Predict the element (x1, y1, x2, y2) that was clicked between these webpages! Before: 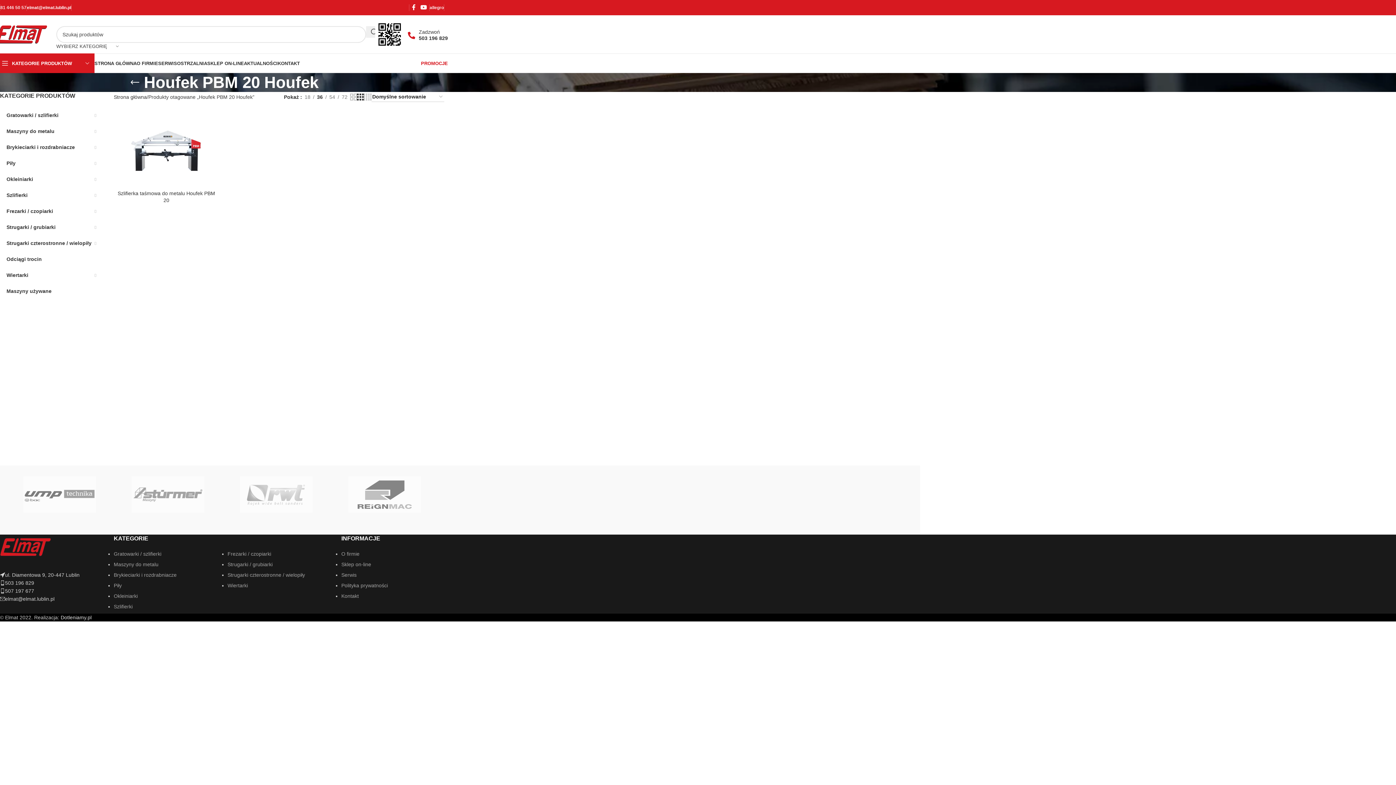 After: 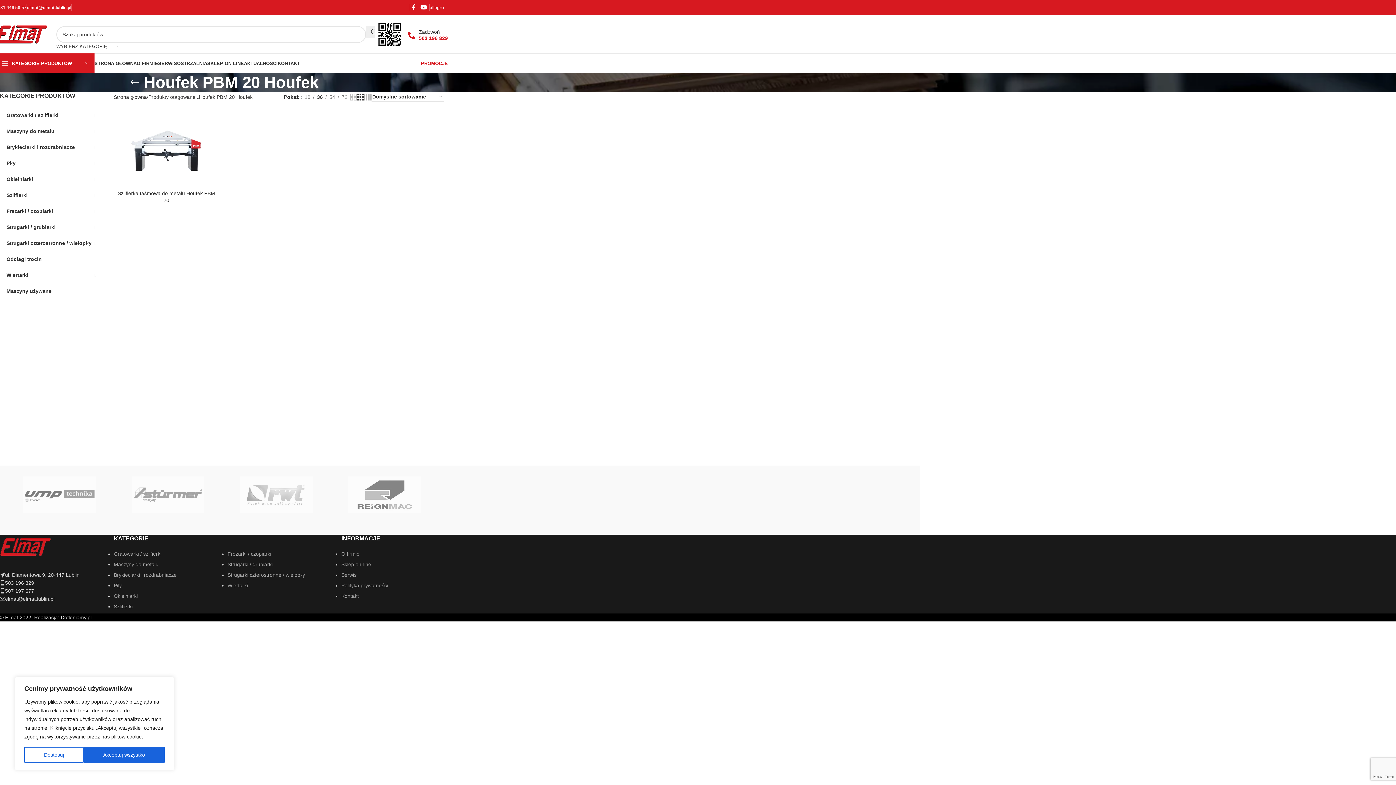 Action: bbox: (418, 35, 448, 41) label: 503 196 829